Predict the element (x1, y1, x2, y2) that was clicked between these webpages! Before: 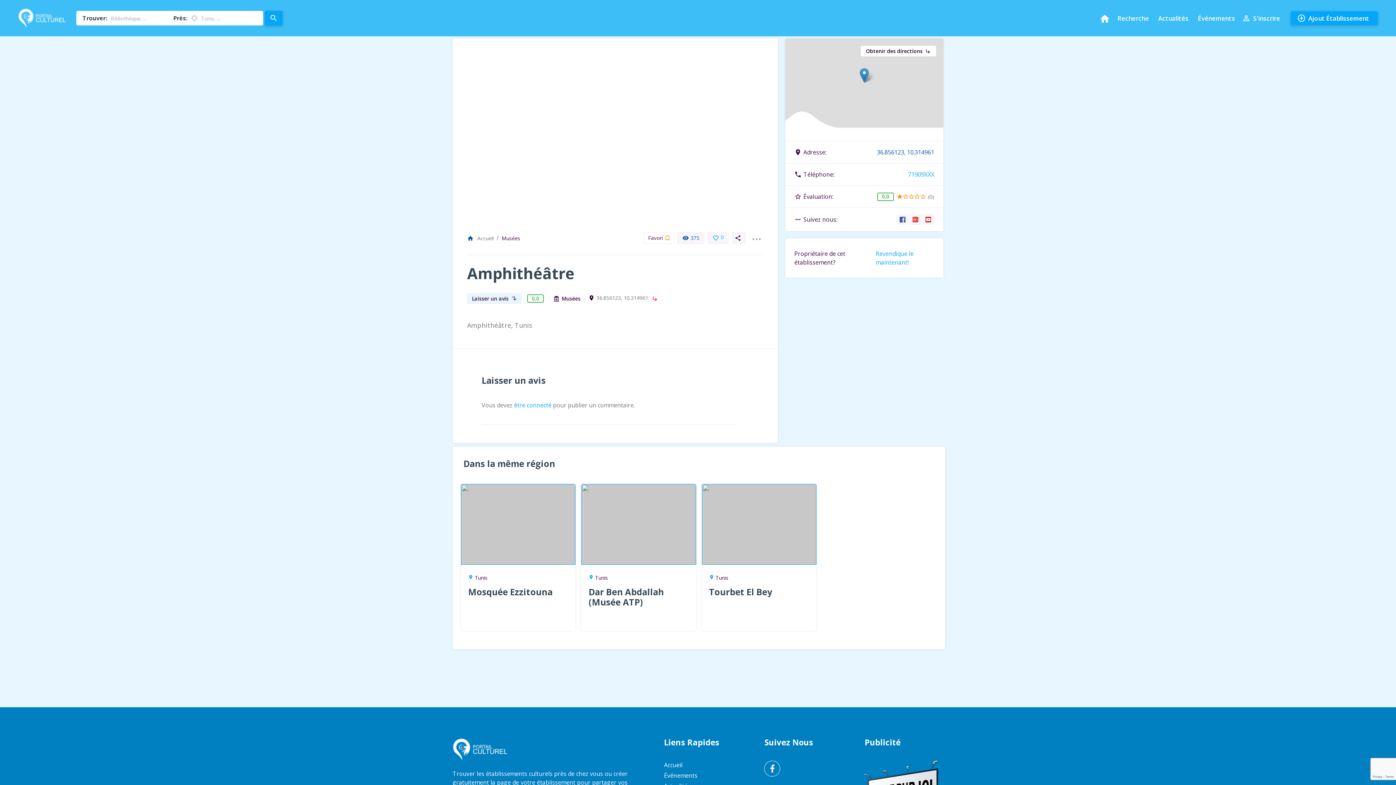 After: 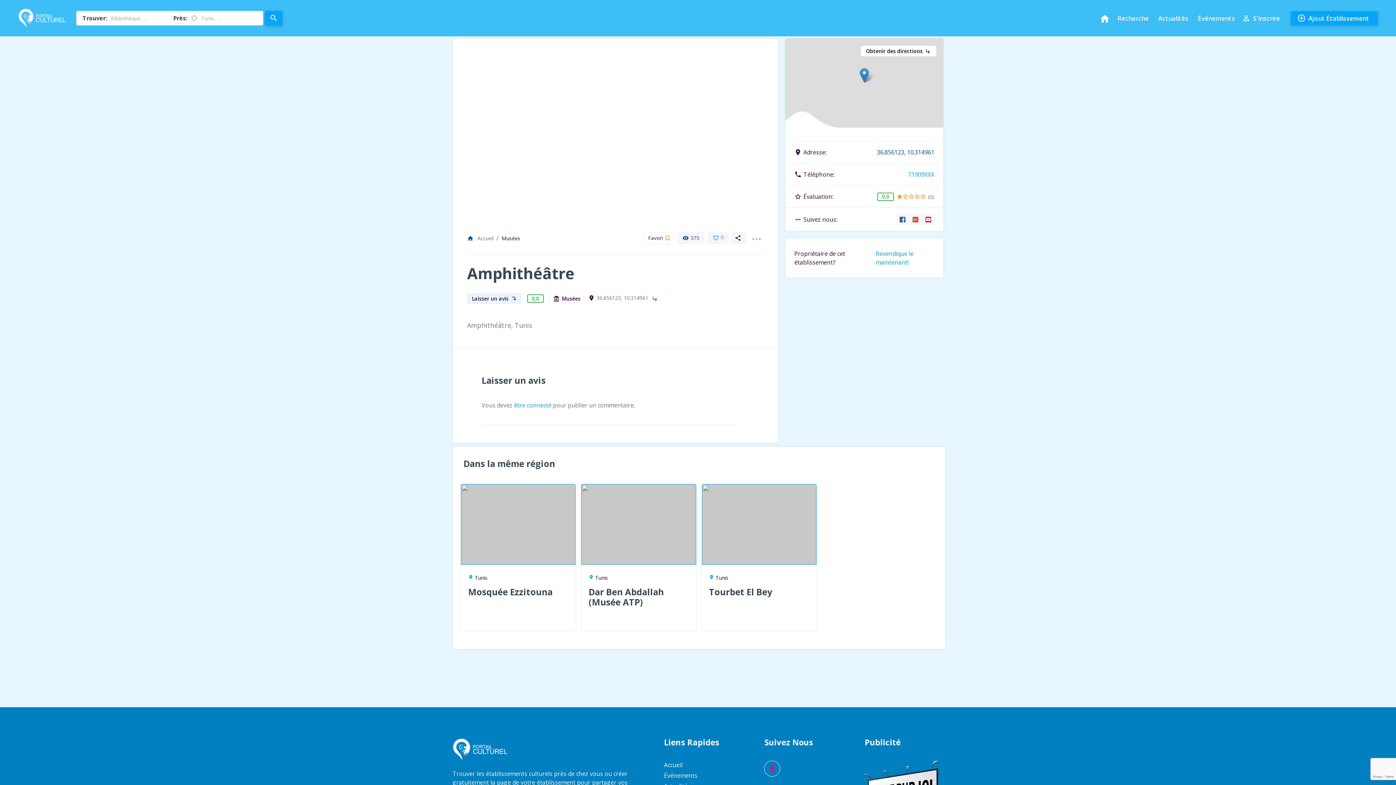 Action: bbox: (764, 761, 780, 777)